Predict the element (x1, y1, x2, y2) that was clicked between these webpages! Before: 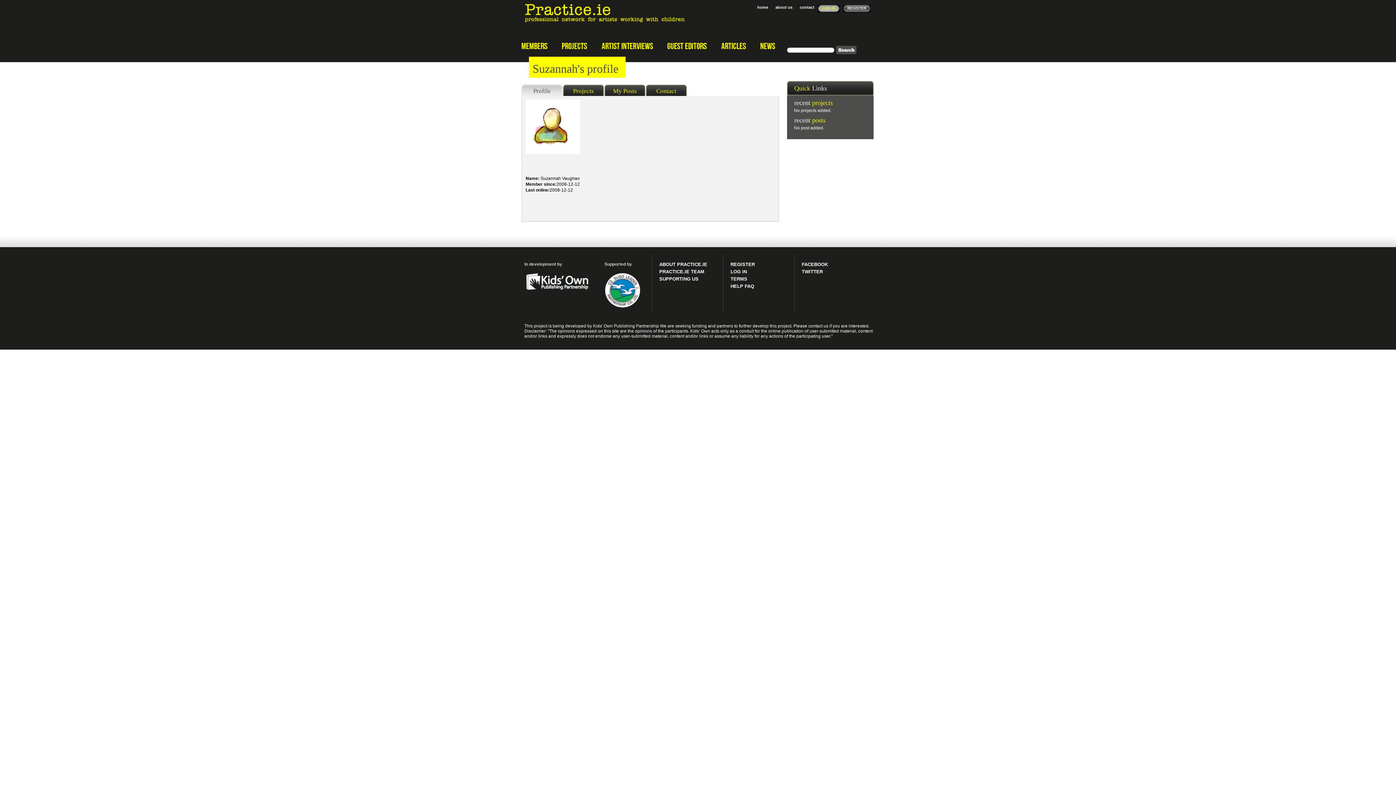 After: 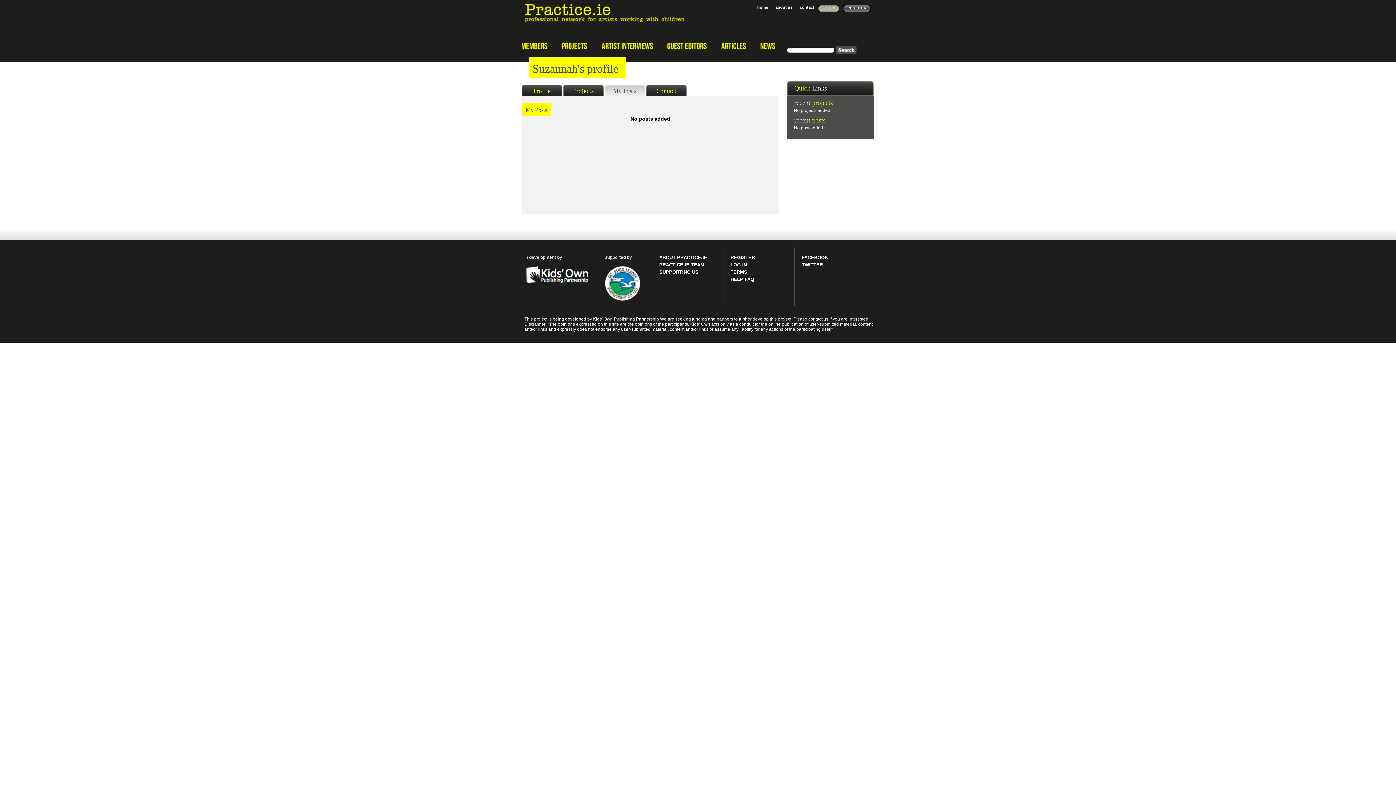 Action: bbox: (604, 84, 646, 96) label: My Posts